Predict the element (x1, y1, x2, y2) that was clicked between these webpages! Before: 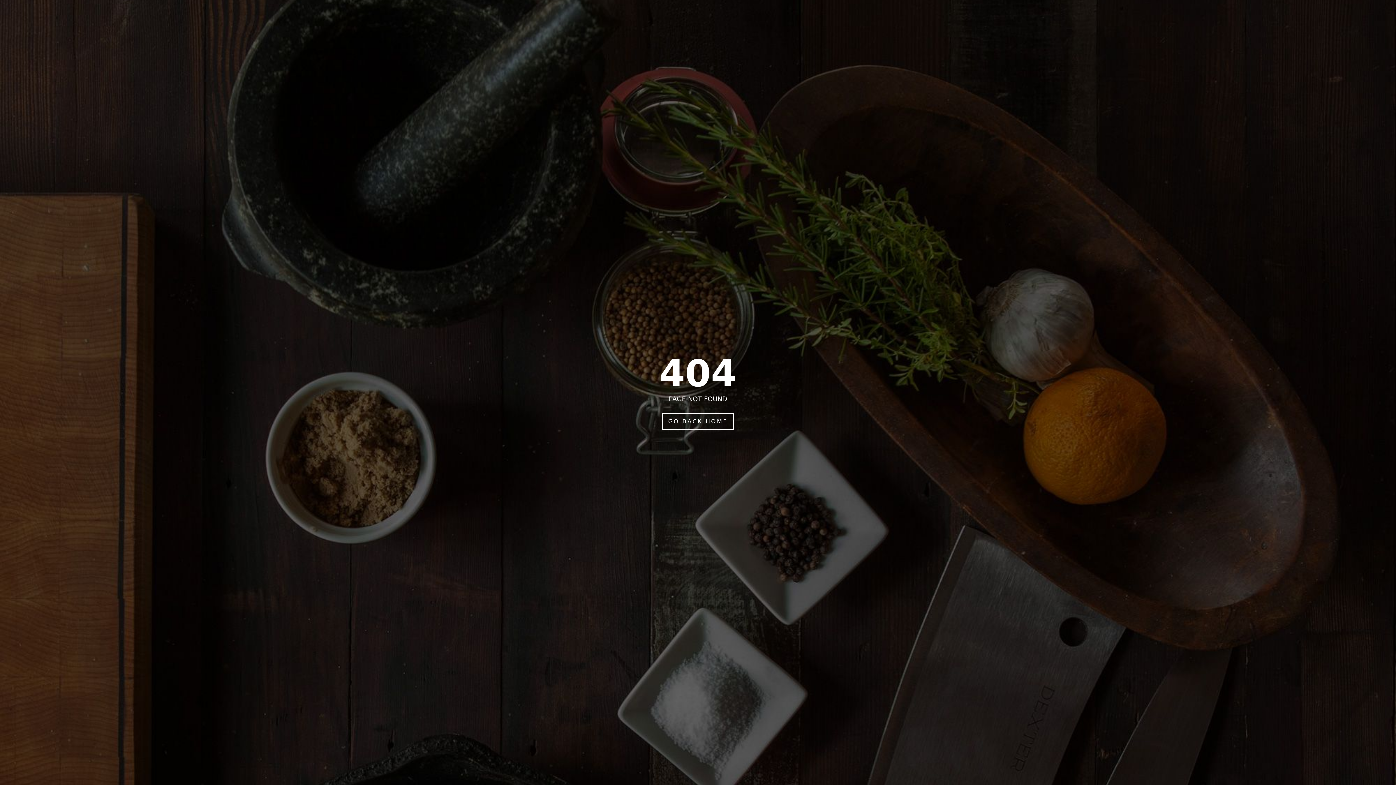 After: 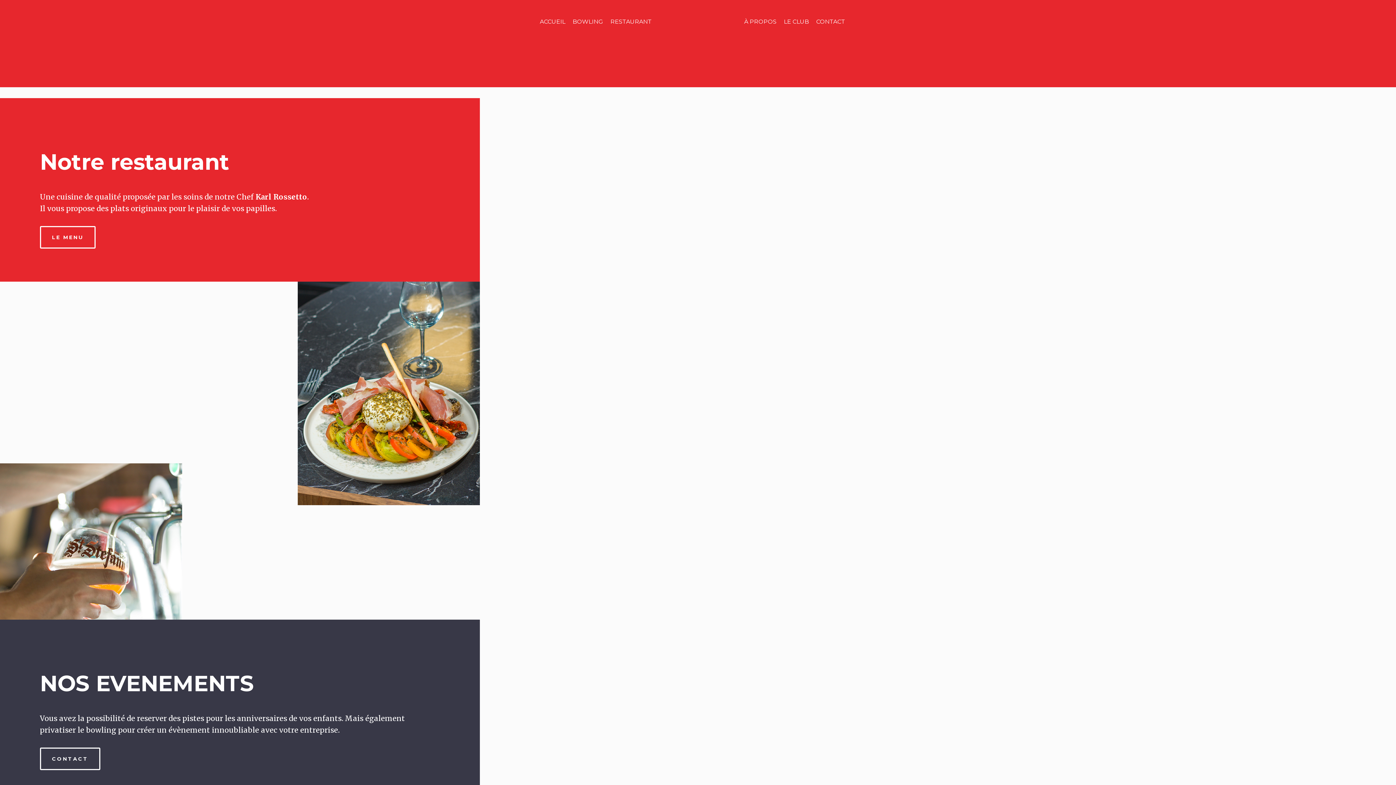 Action: label: GO BACK HOME bbox: (662, 413, 734, 430)